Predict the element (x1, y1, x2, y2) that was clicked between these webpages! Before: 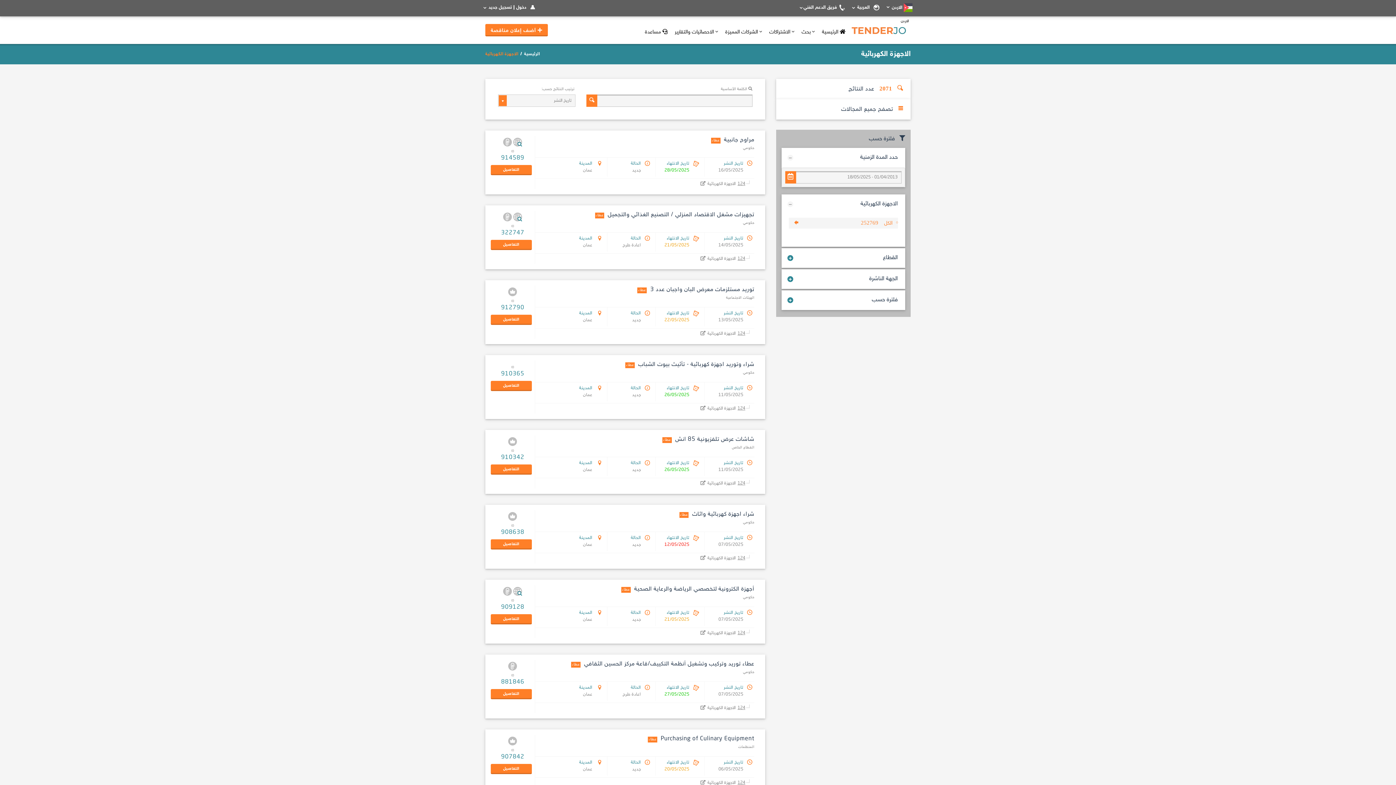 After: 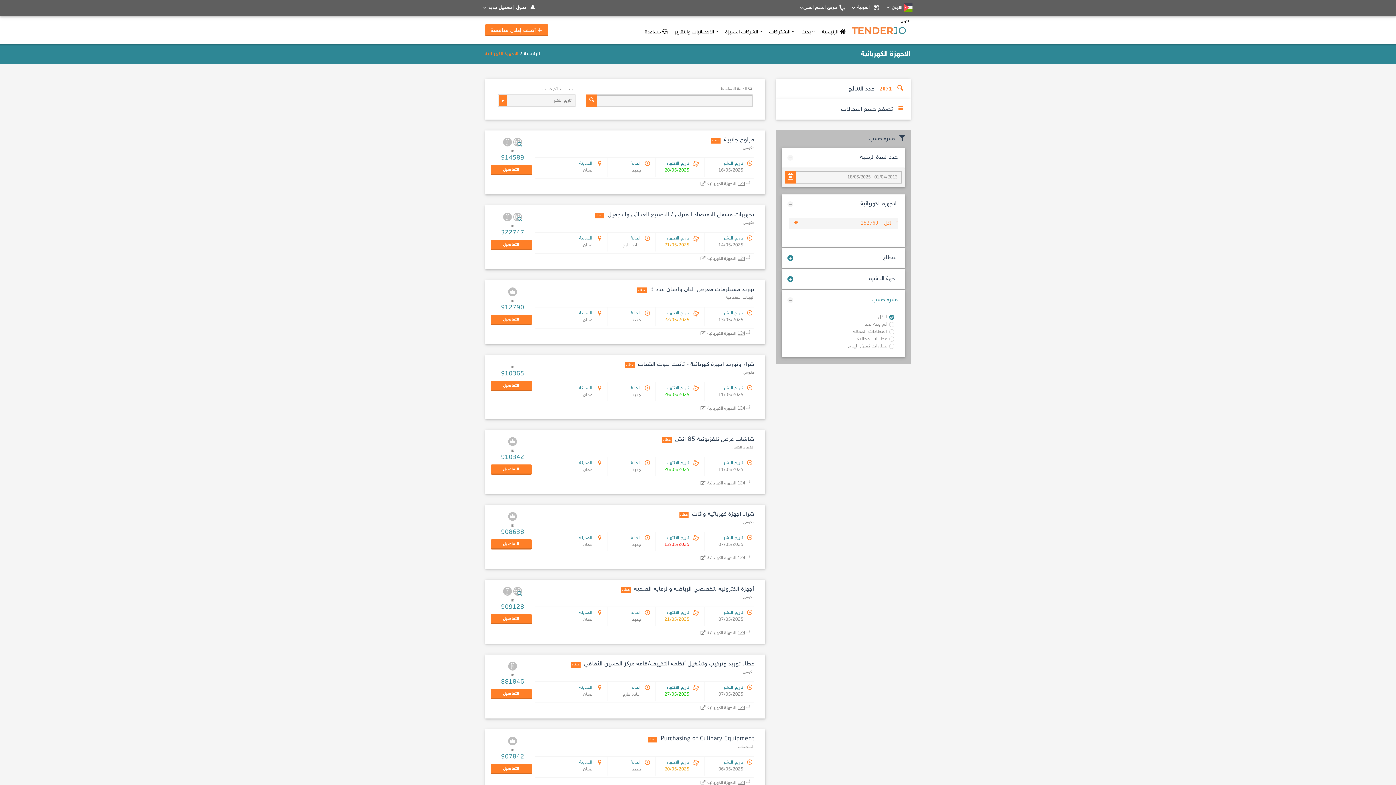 Action: label: فلترة حسب bbox: (781, 290, 903, 310)